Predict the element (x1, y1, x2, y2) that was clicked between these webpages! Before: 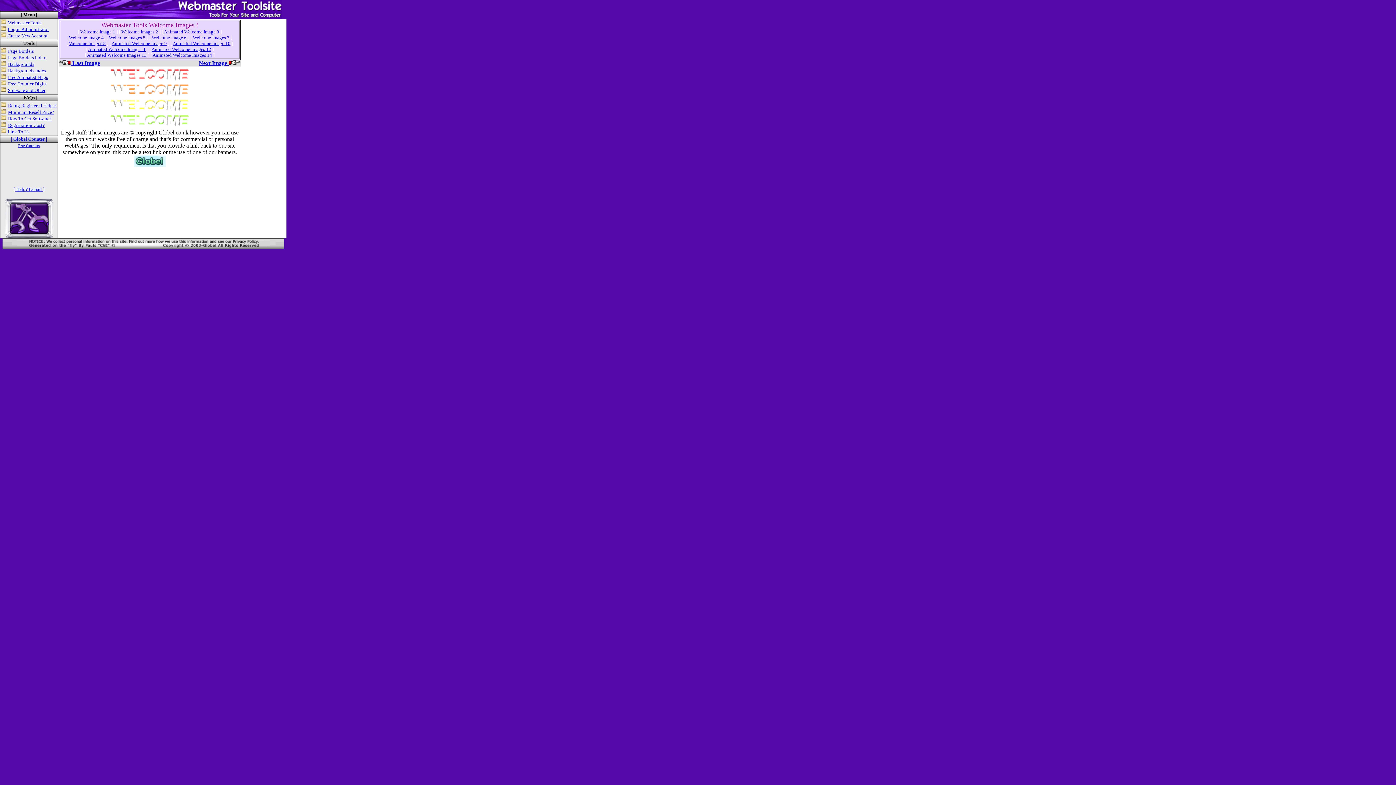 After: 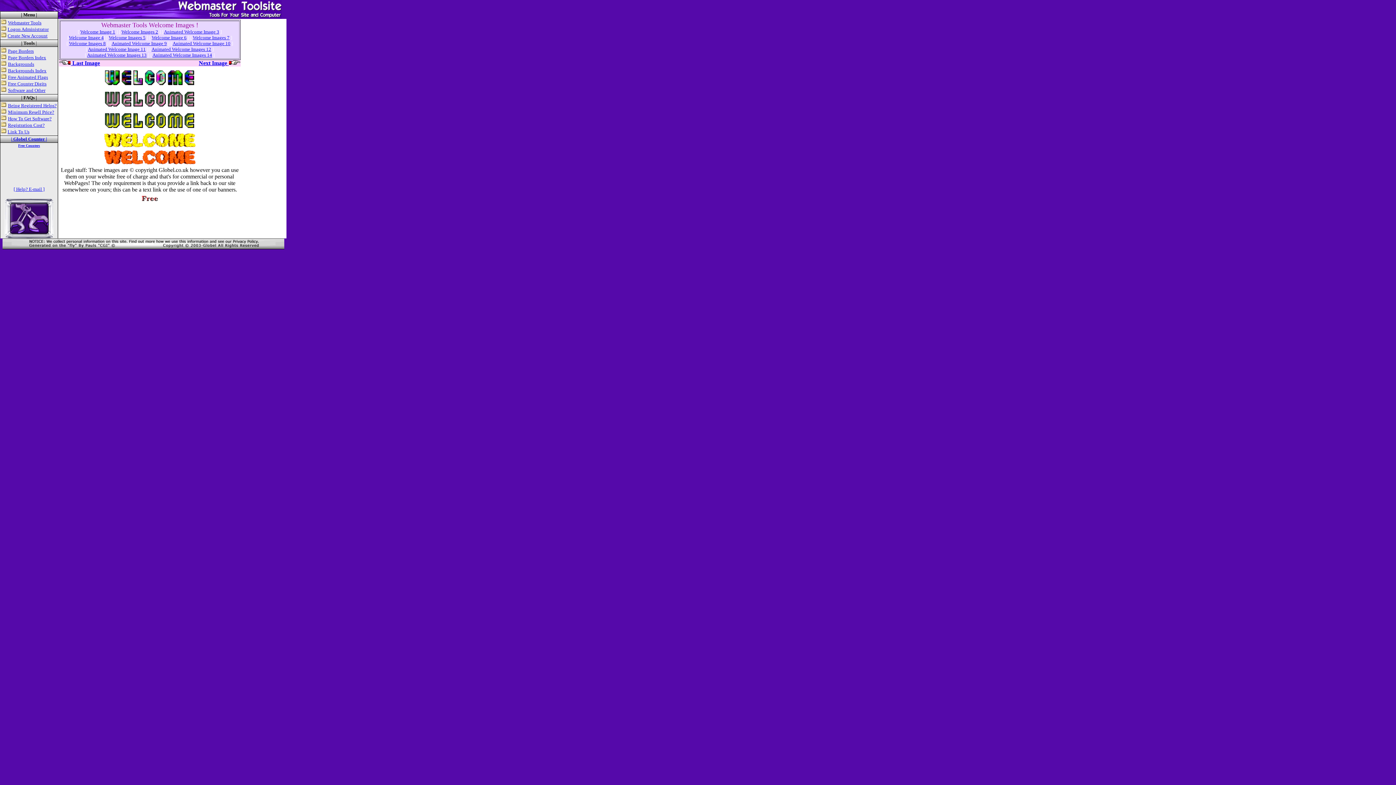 Action: label: Welcome Images 7 bbox: (192, 34, 229, 40)